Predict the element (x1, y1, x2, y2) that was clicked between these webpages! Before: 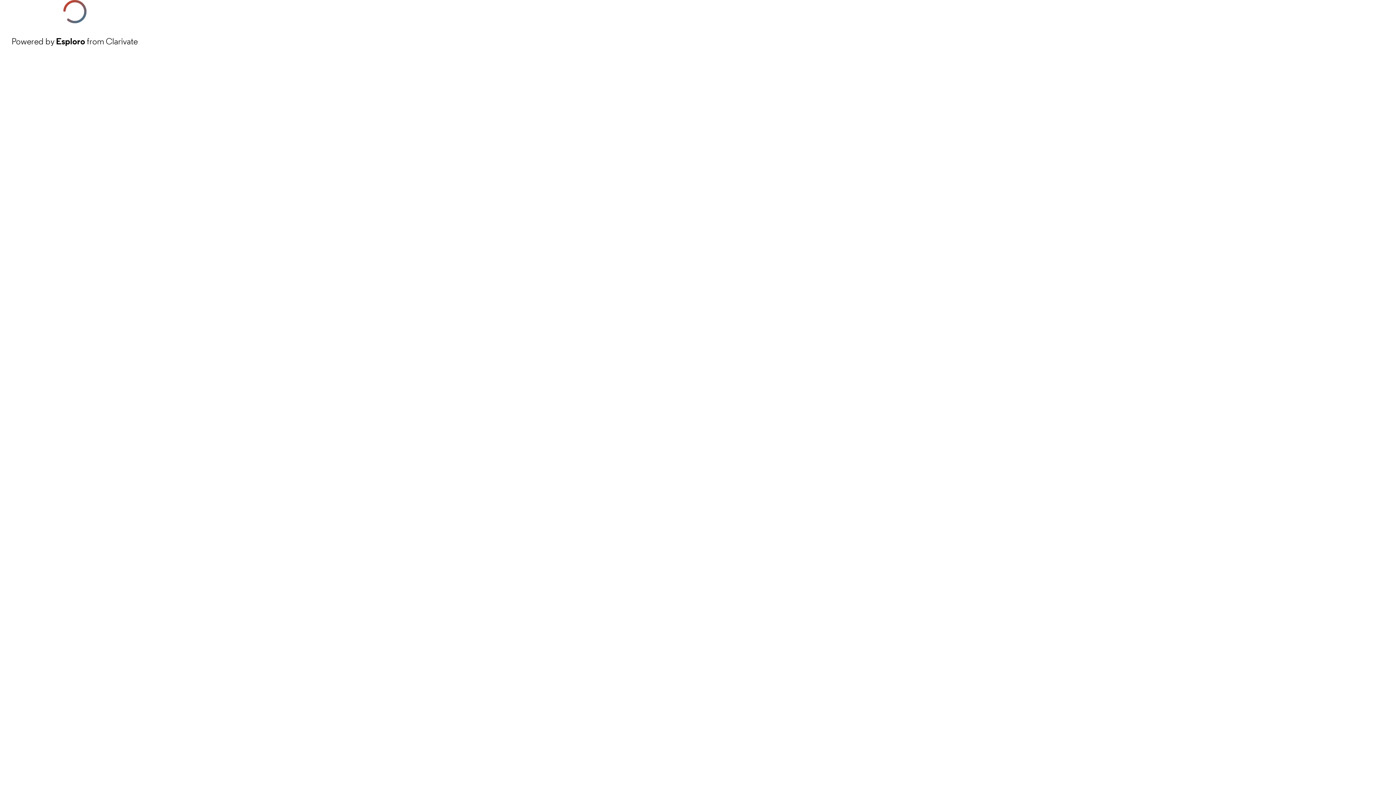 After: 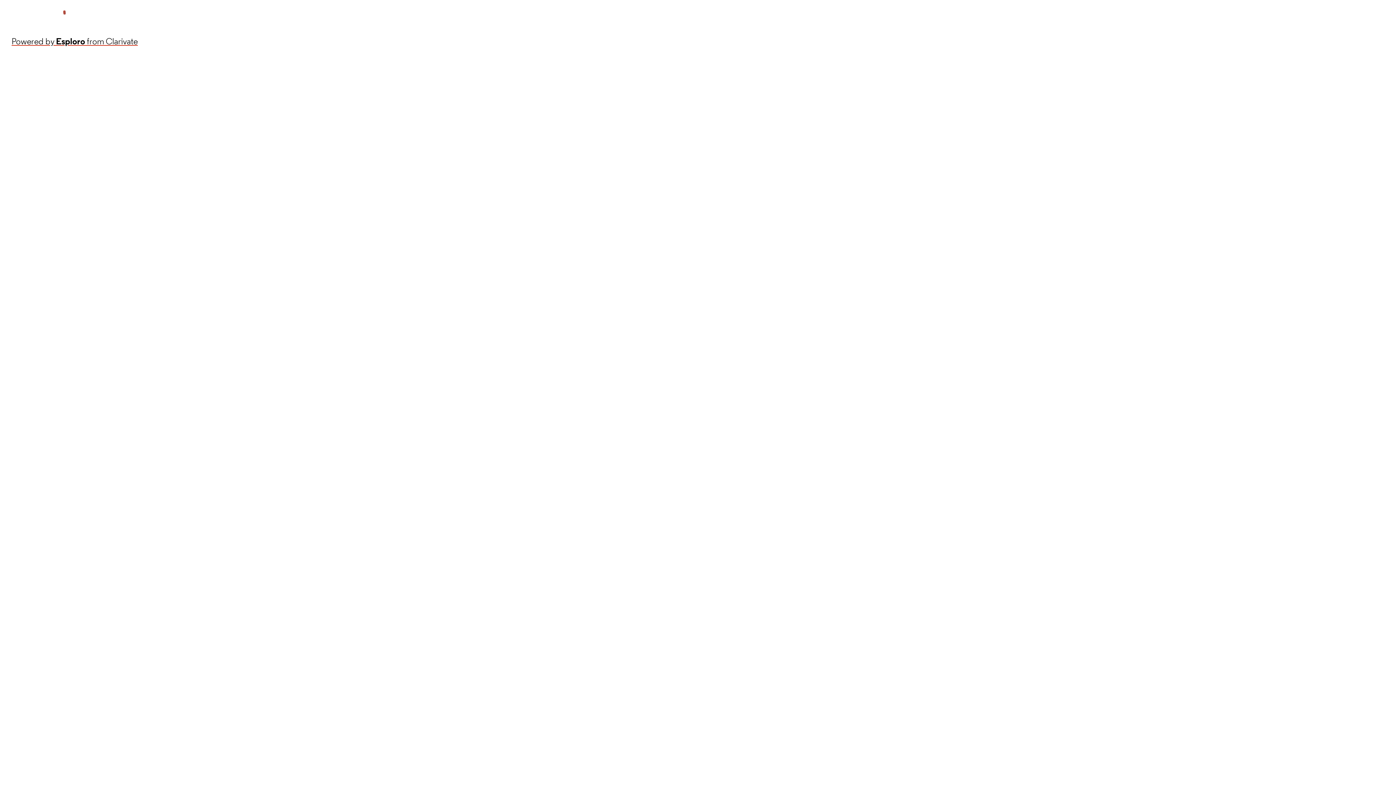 Action: bbox: (11, 34, 137, 48) label: Powered by Esploro from Clarivate